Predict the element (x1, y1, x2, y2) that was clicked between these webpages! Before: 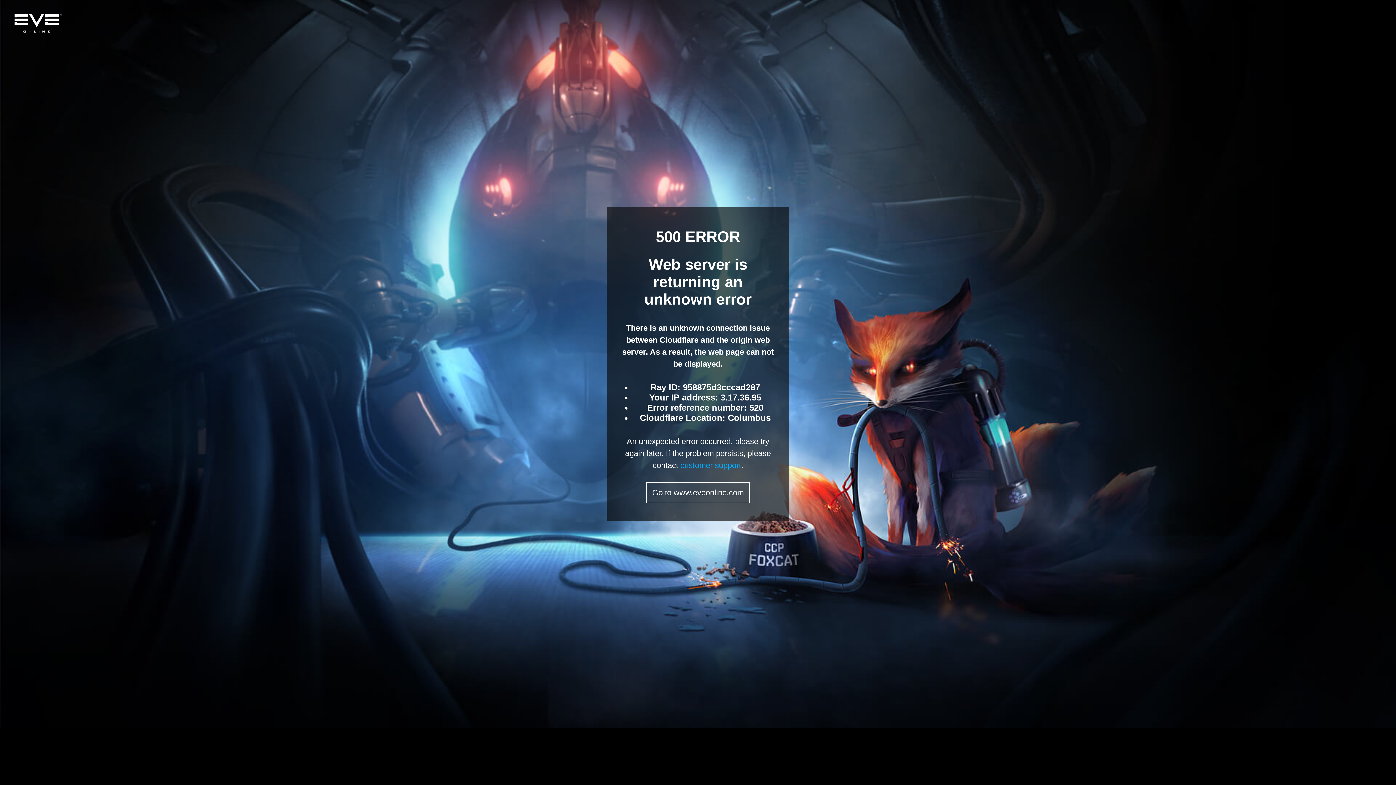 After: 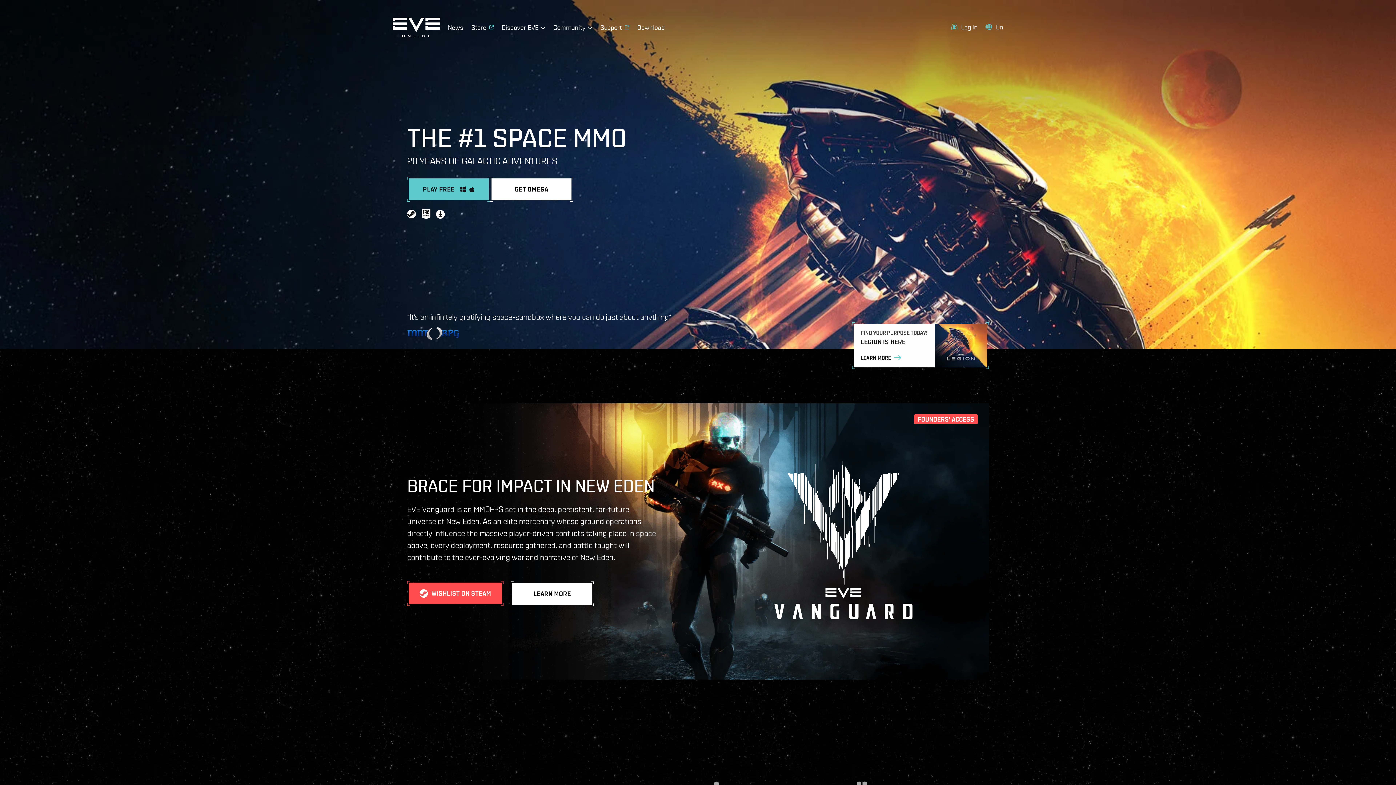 Action: bbox: (14, 7, 69, 40)